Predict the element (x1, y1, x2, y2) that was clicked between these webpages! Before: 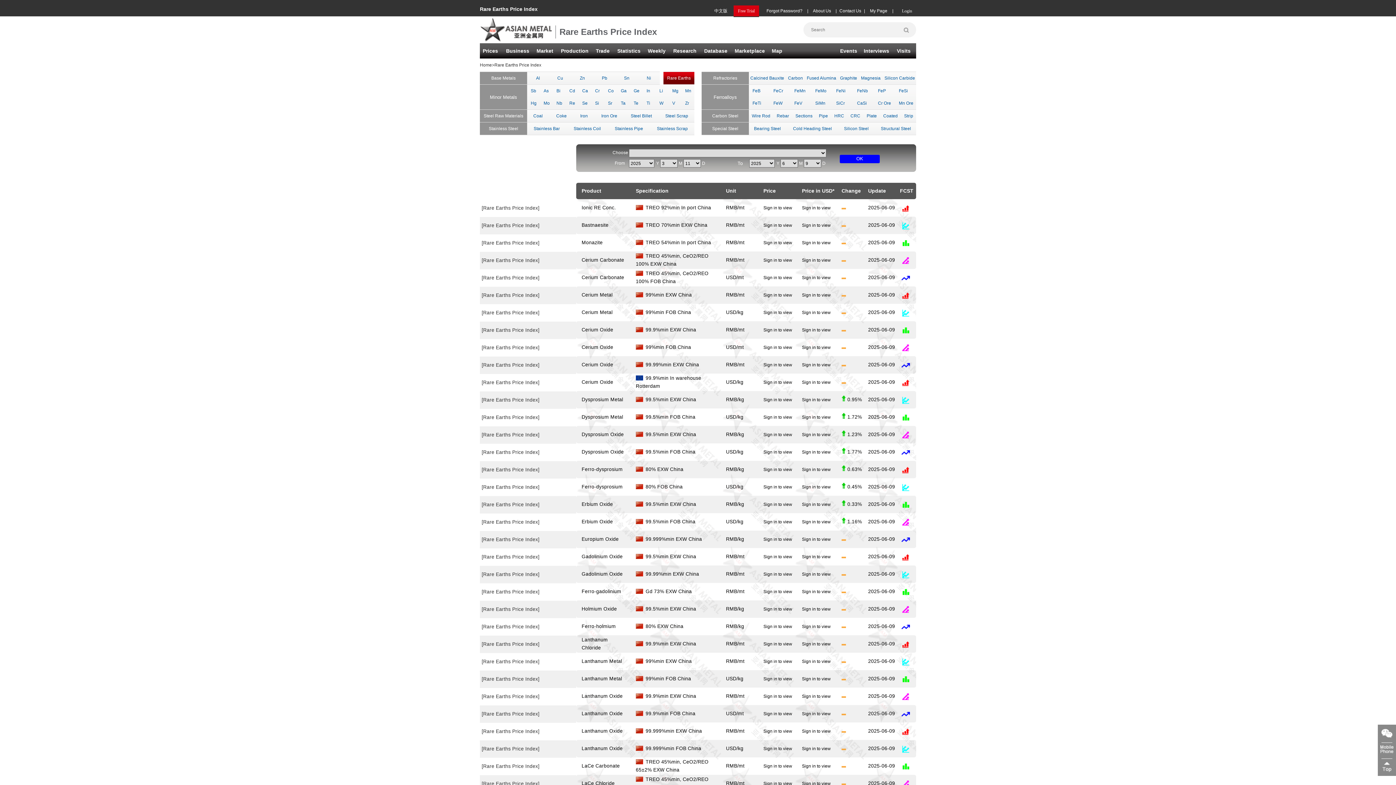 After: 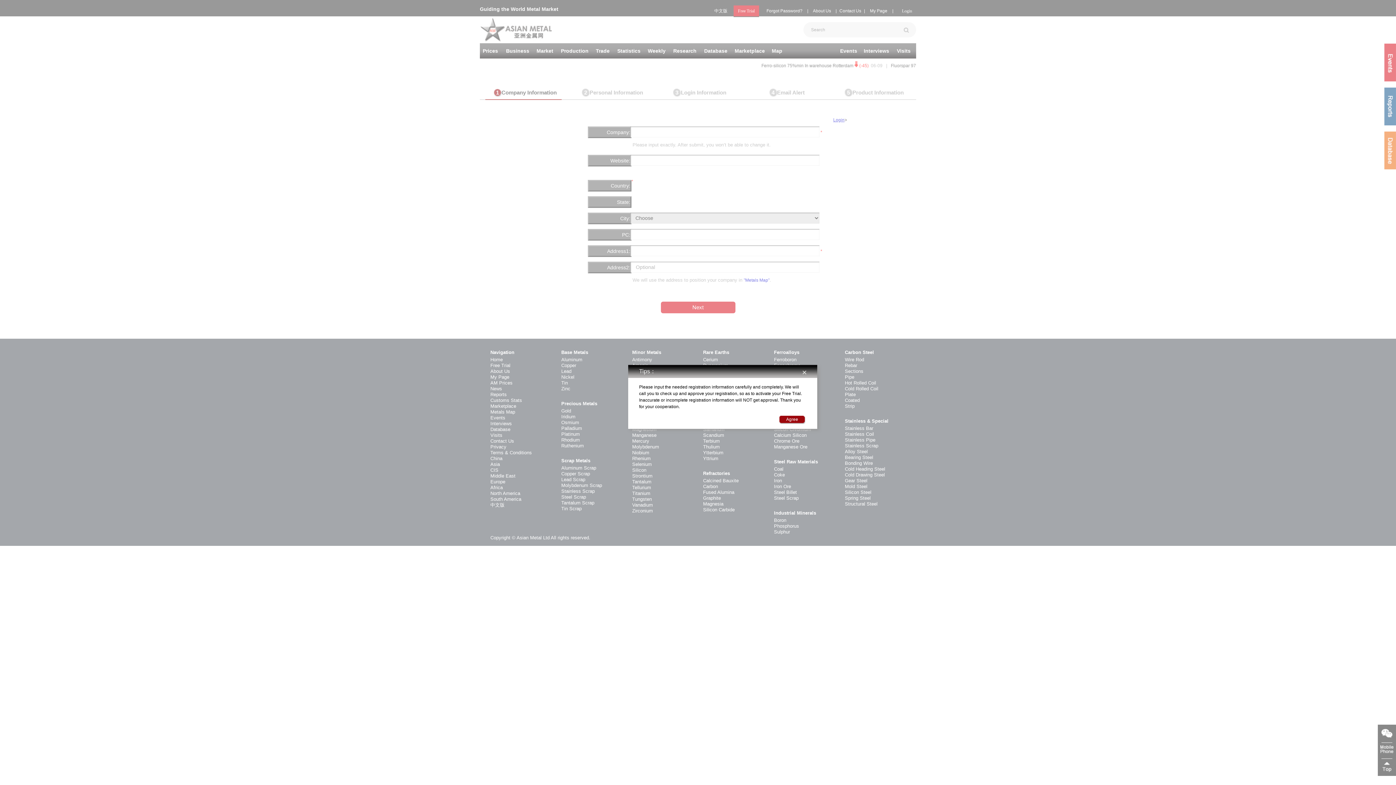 Action: bbox: (733, 5, 759, 16) label: Free Trial